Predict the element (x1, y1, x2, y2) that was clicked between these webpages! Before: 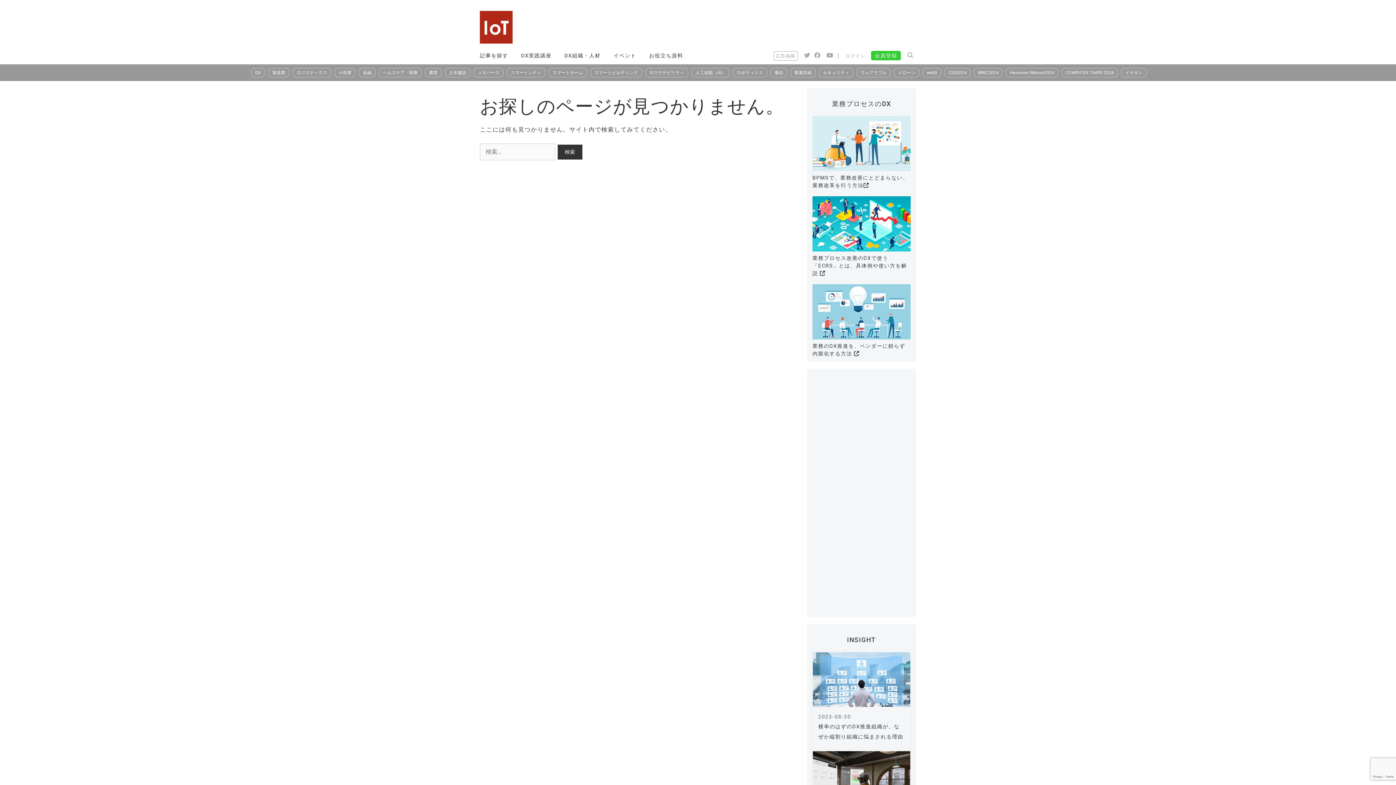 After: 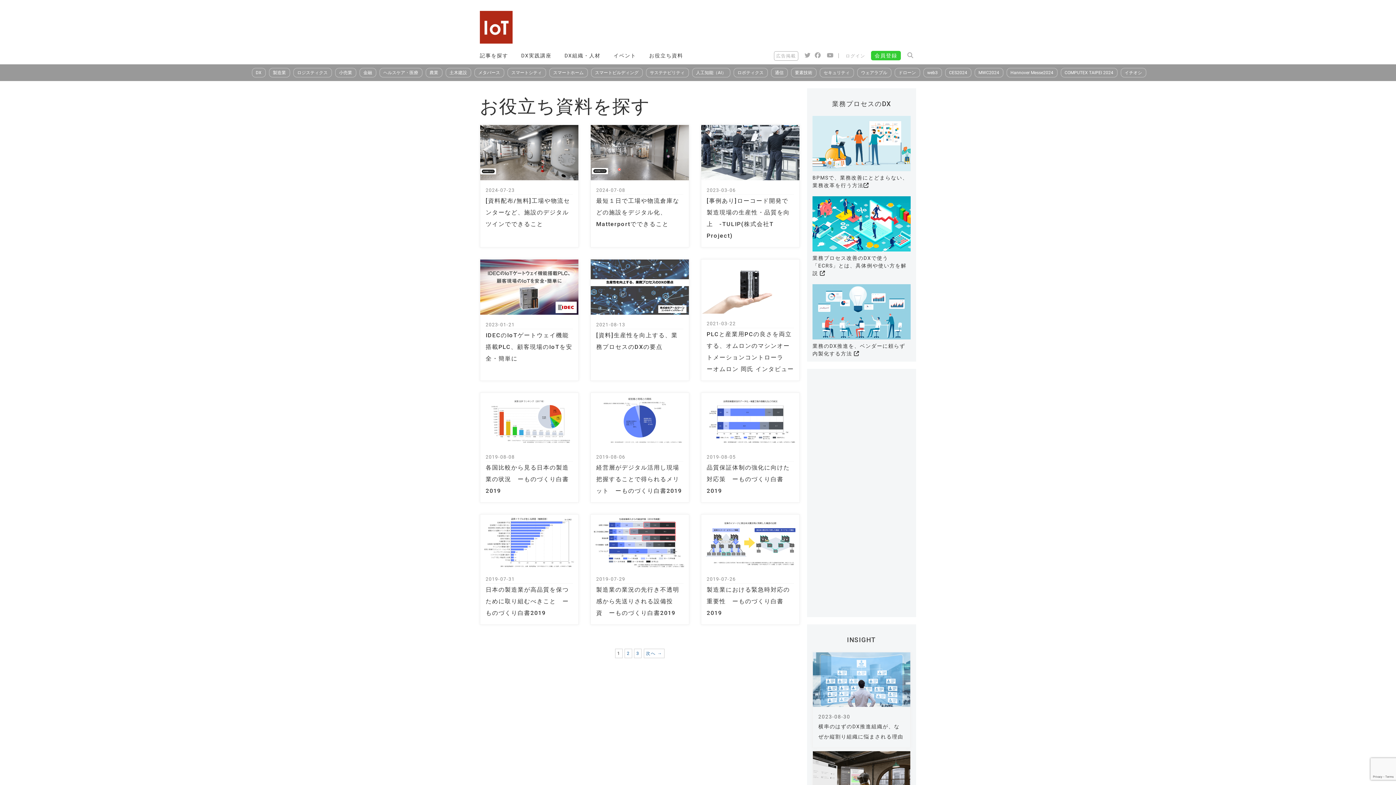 Action: label: お役立ち資料 bbox: (649, 52, 683, 58)